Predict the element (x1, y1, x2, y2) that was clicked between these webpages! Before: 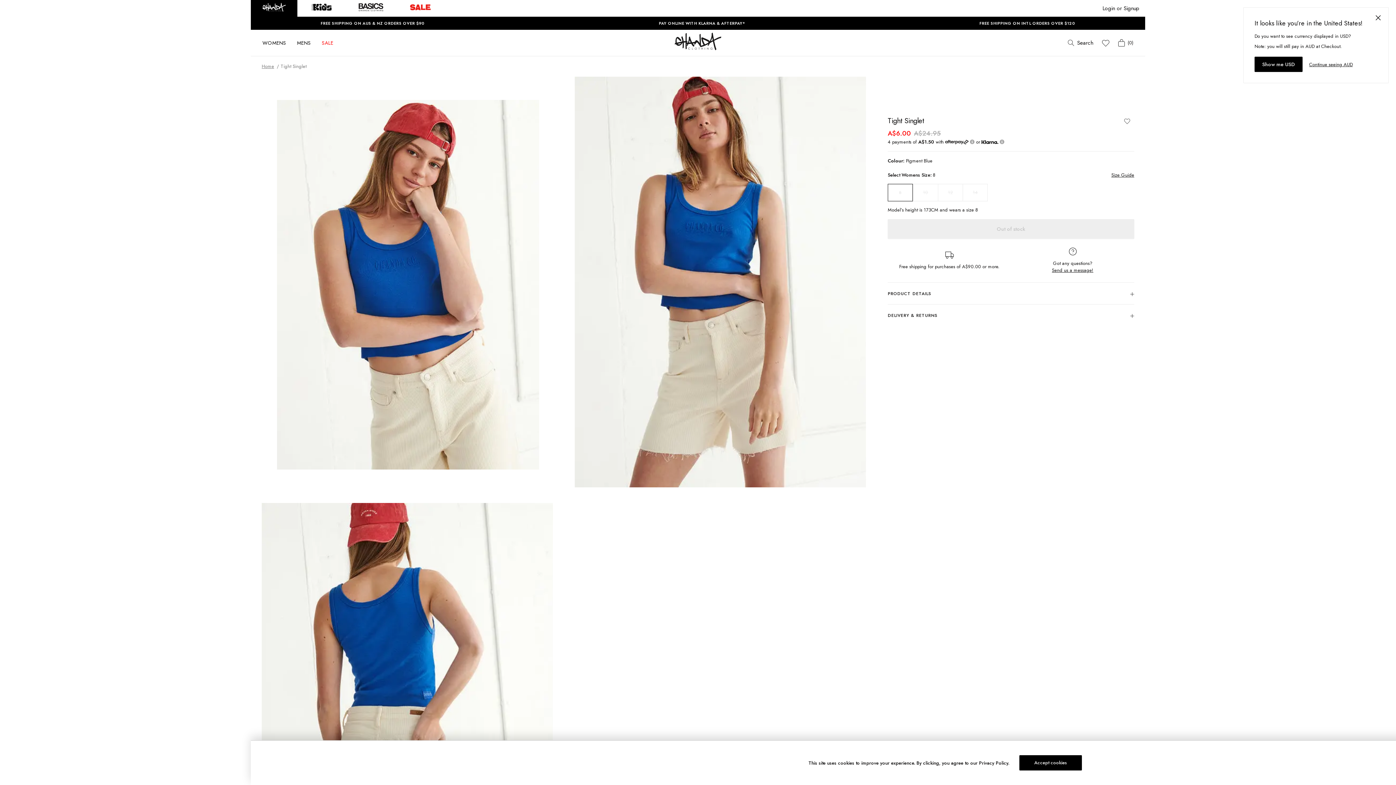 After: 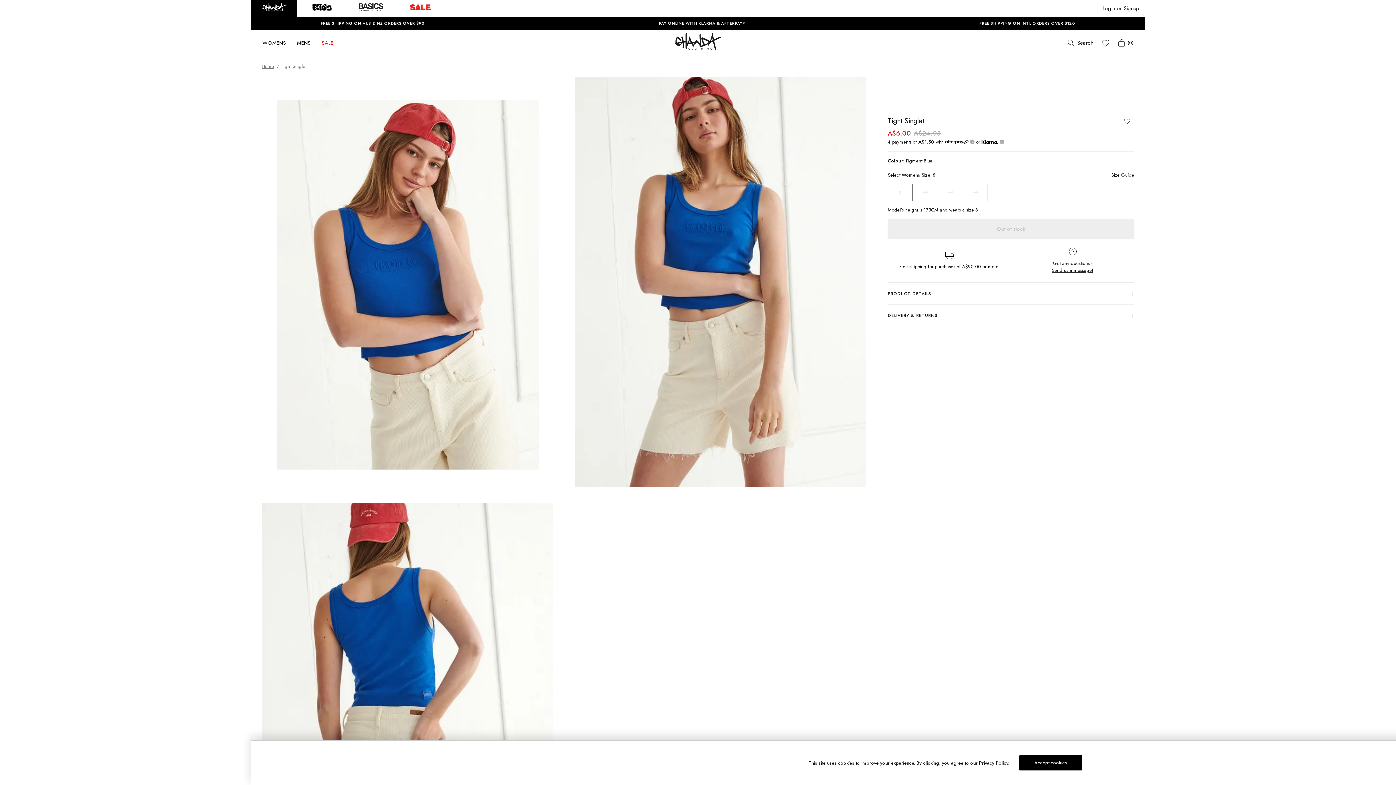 Action: label: Show me USD bbox: (1254, 56, 1302, 72)